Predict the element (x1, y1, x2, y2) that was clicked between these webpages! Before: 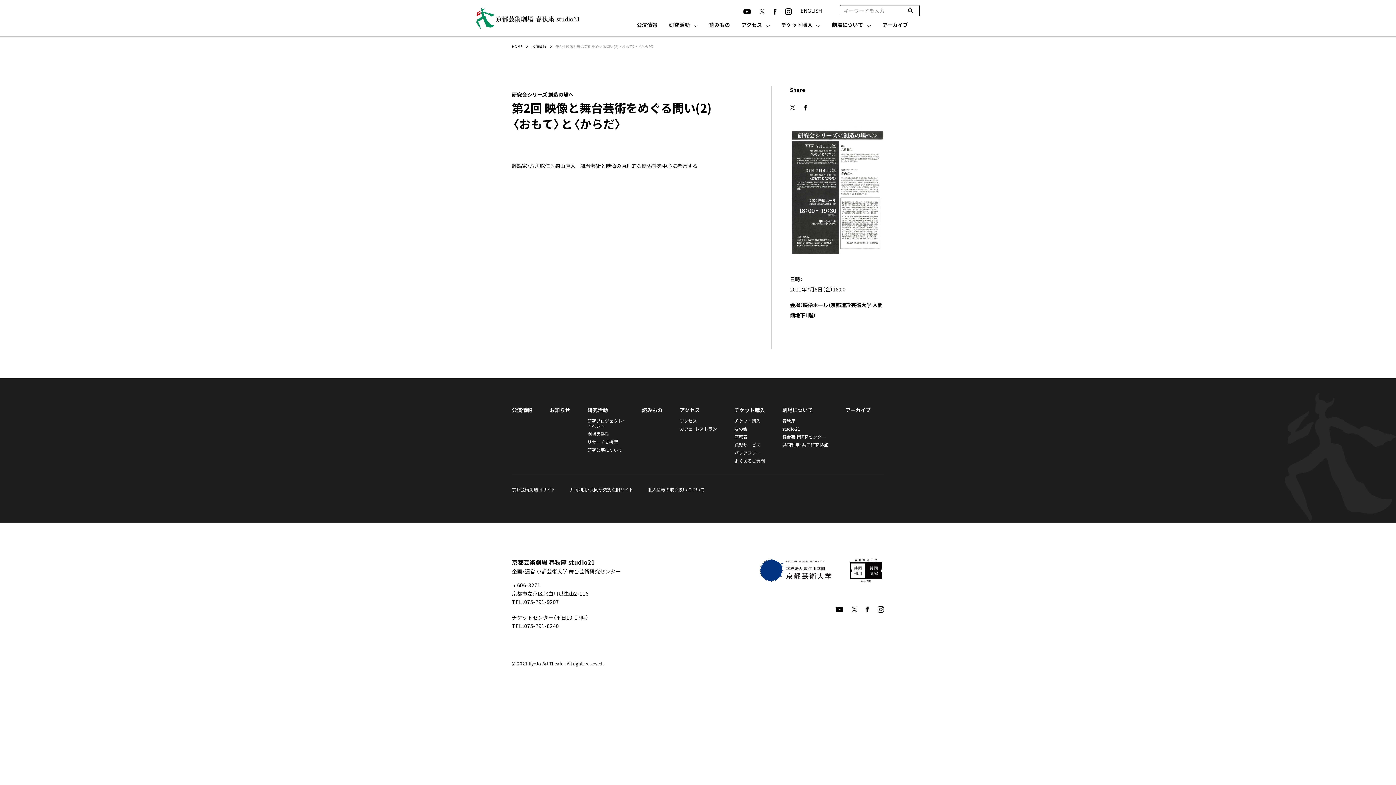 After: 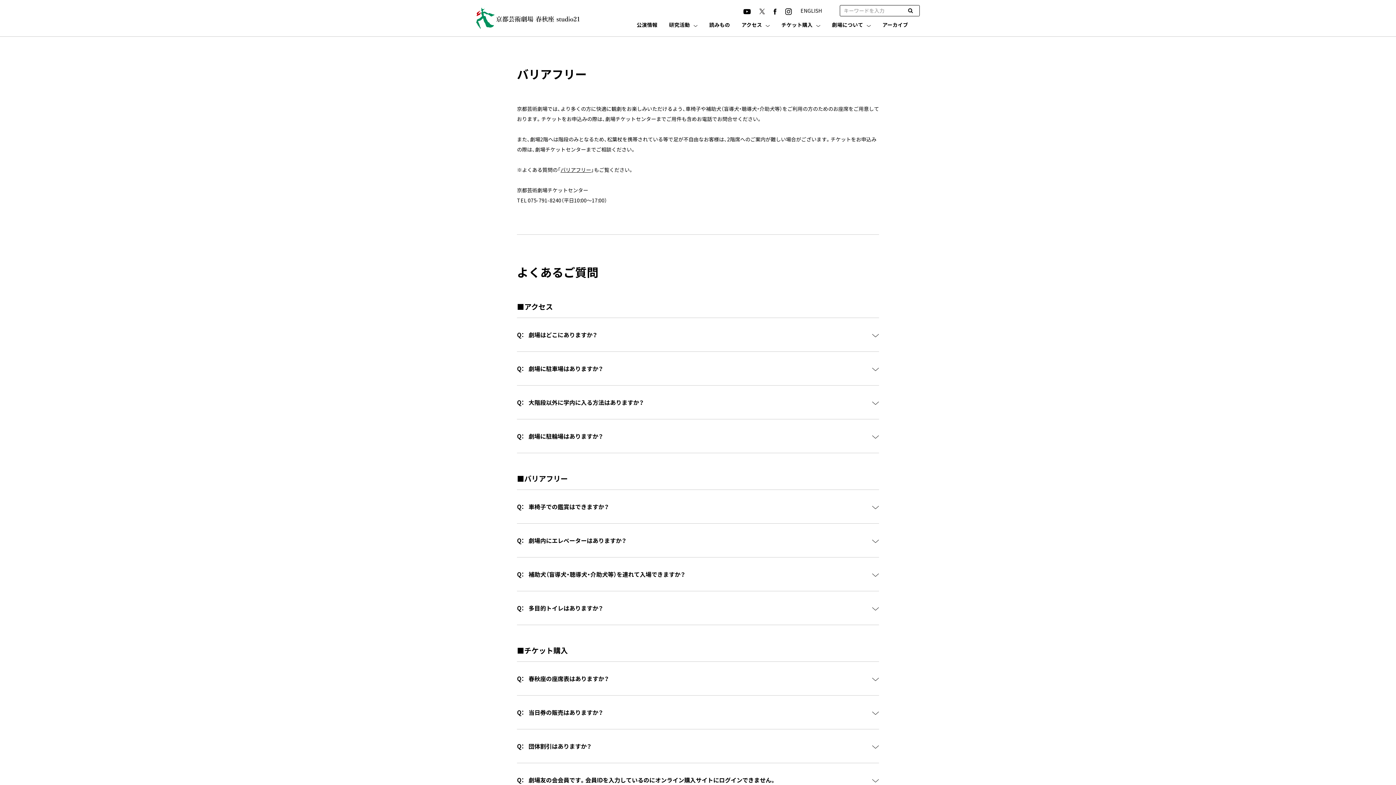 Action: bbox: (734, 449, 760, 455) label: バリアフリー